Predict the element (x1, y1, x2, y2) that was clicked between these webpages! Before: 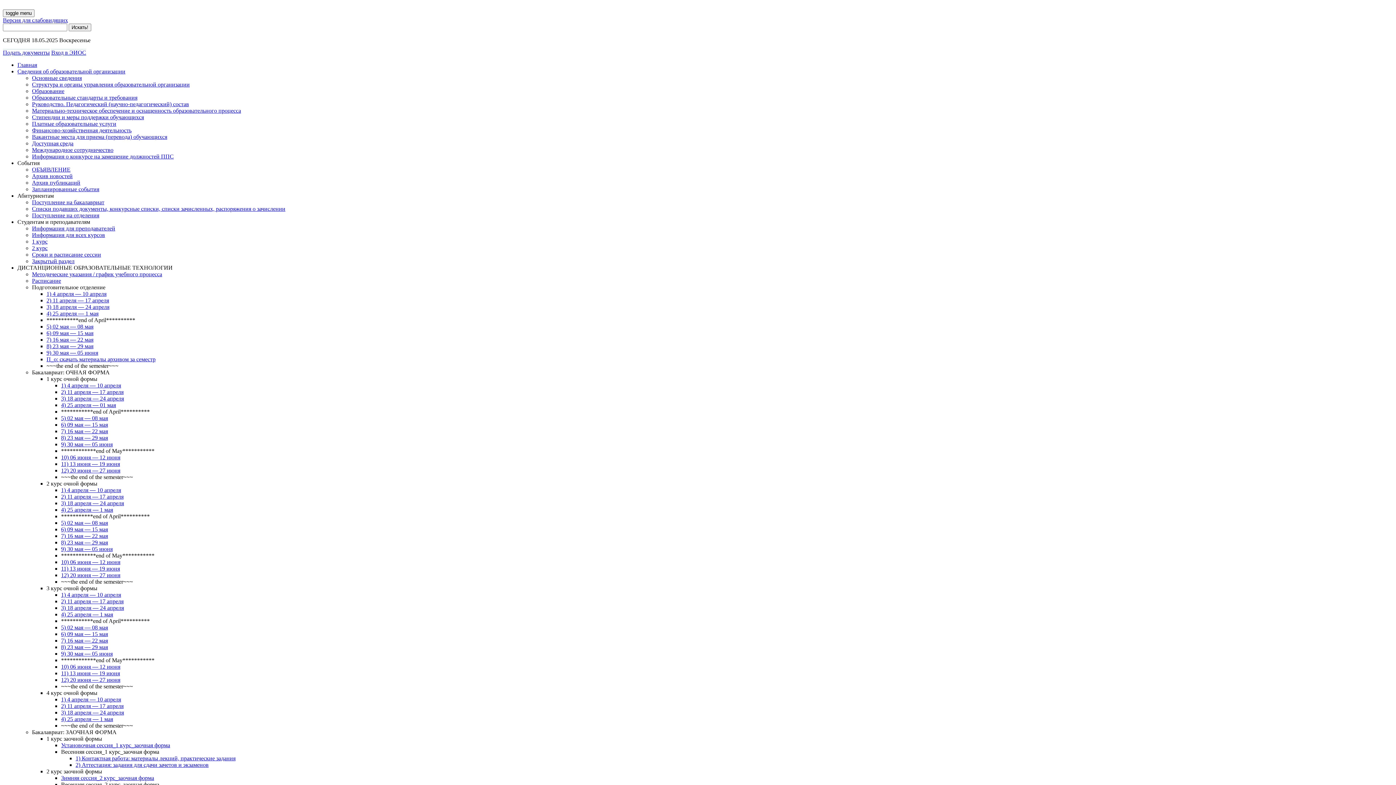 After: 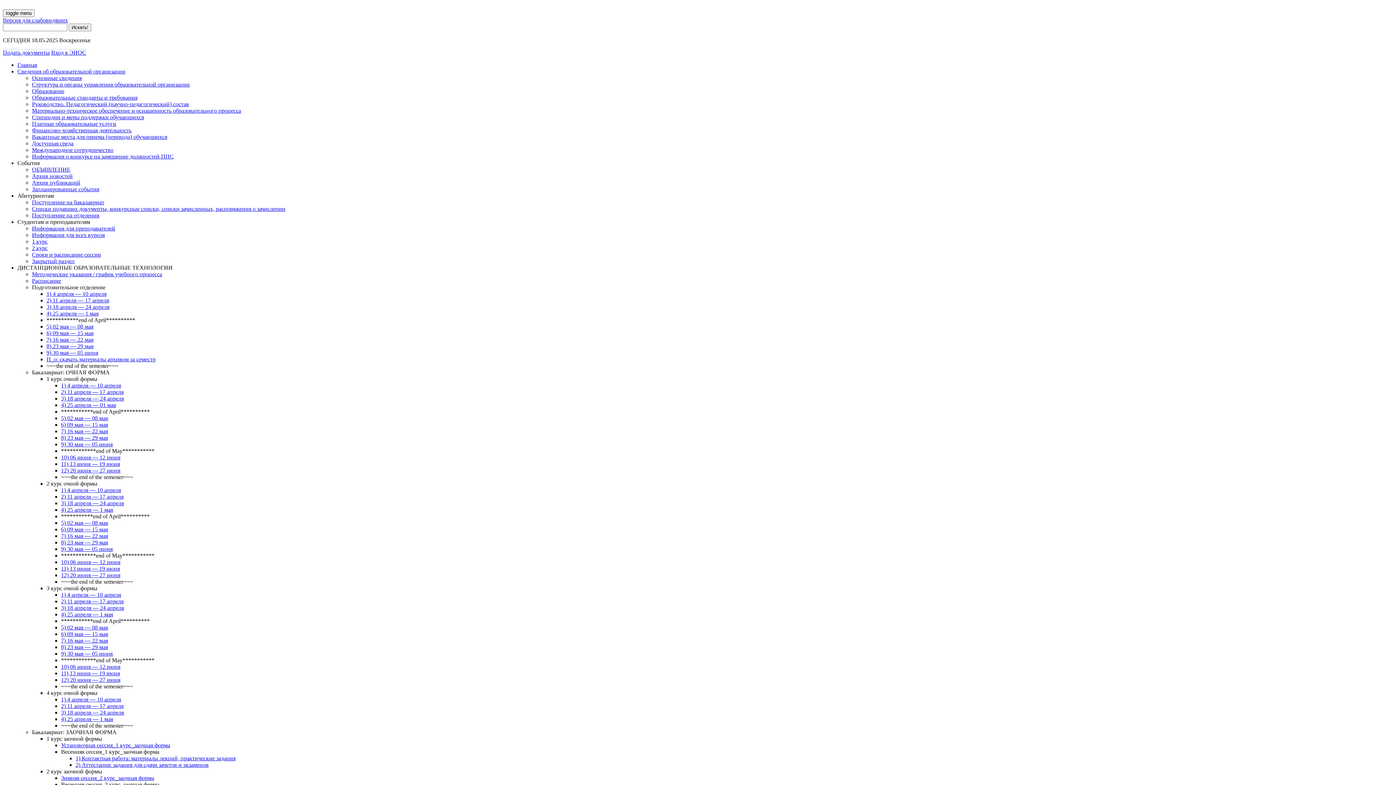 Action: label: 1 курс bbox: (32, 238, 47, 244)